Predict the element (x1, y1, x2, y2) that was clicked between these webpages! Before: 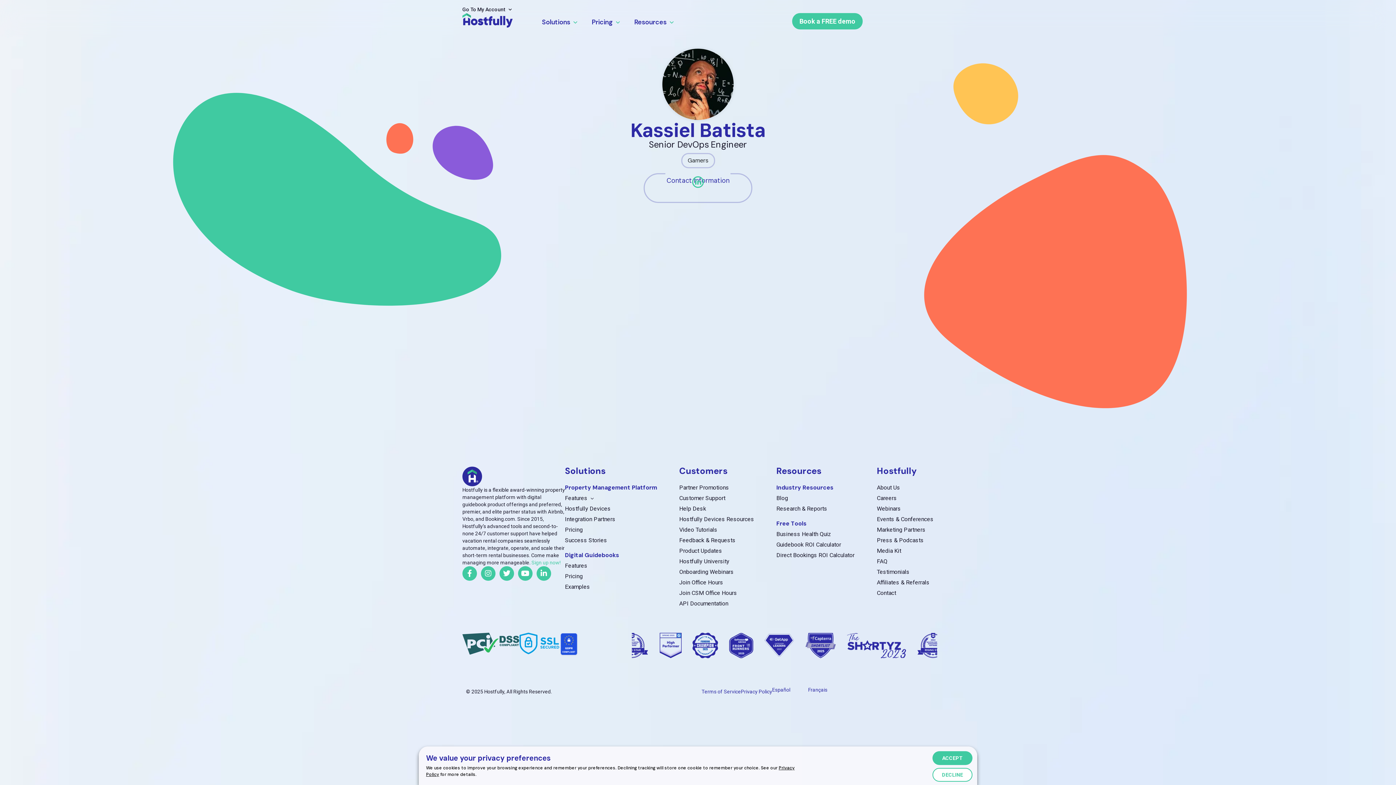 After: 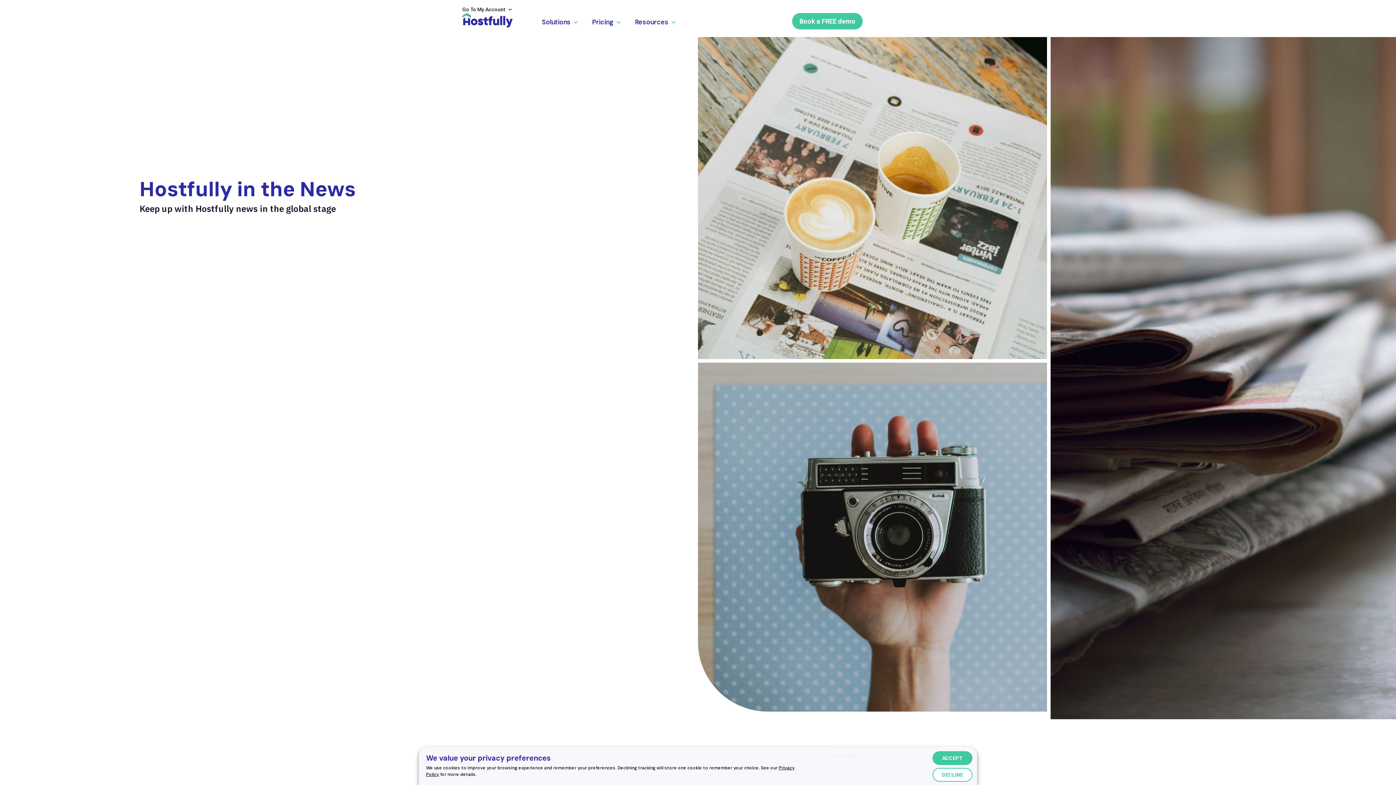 Action: bbox: (877, 537, 923, 544) label: Press & Podcasts